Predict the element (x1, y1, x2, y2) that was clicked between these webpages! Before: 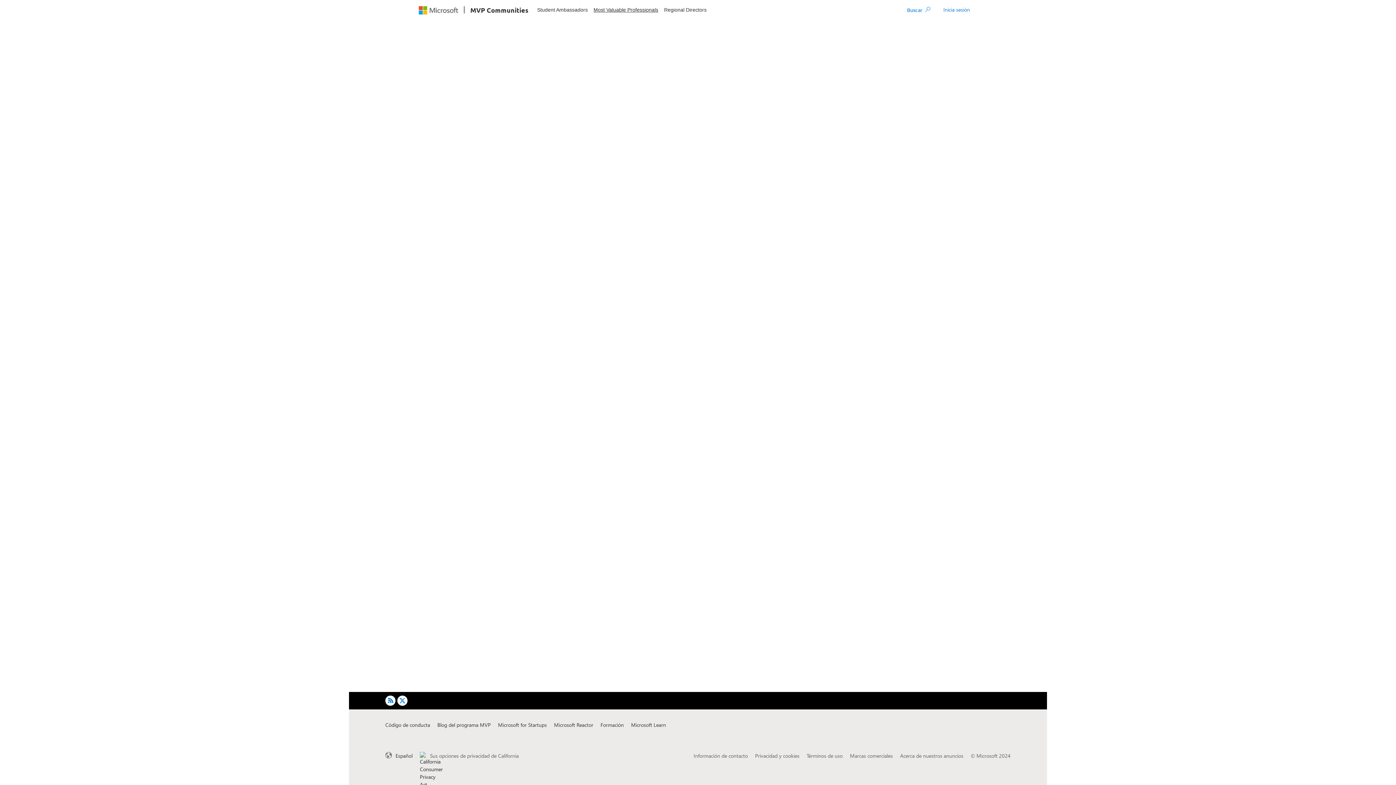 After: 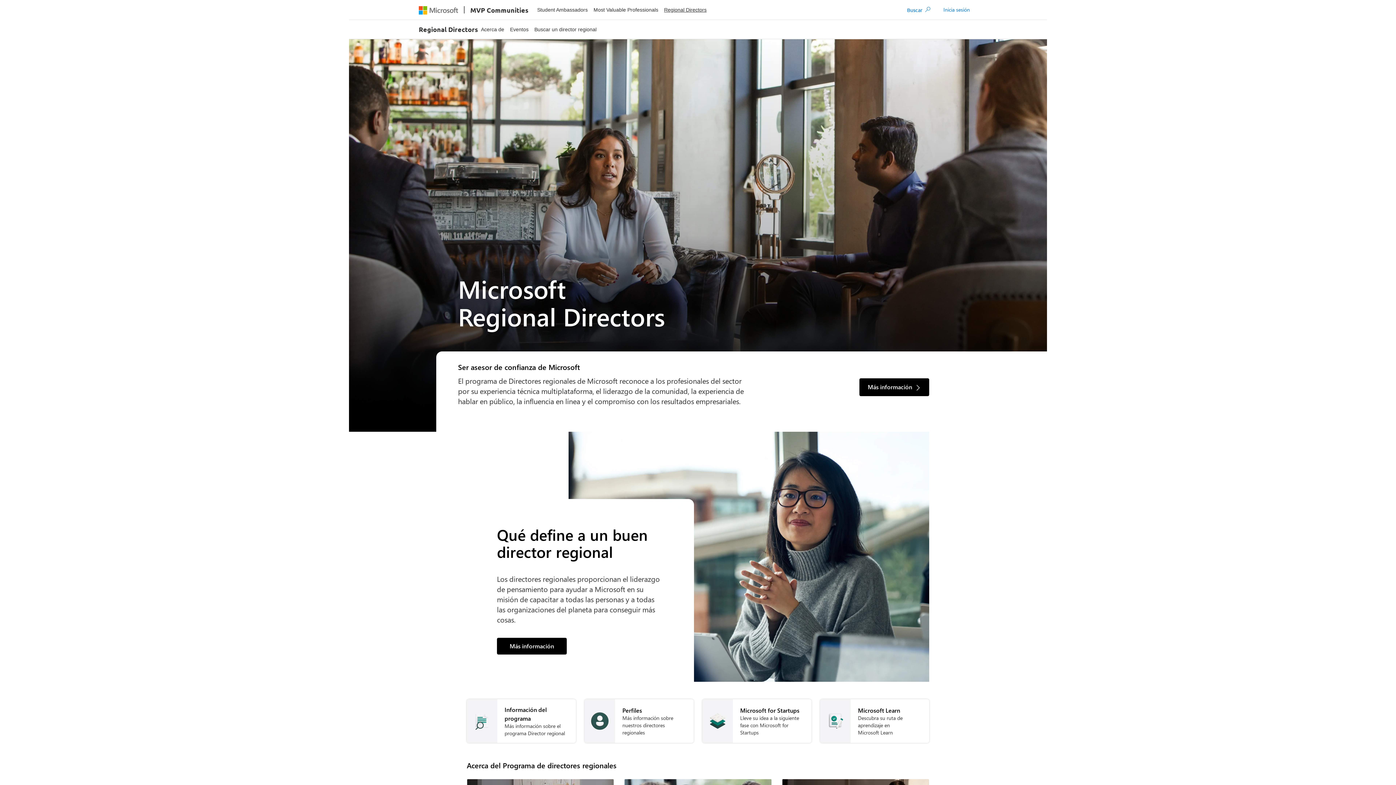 Action: label: Regional Directors bbox: (661, 6, 709, 13)